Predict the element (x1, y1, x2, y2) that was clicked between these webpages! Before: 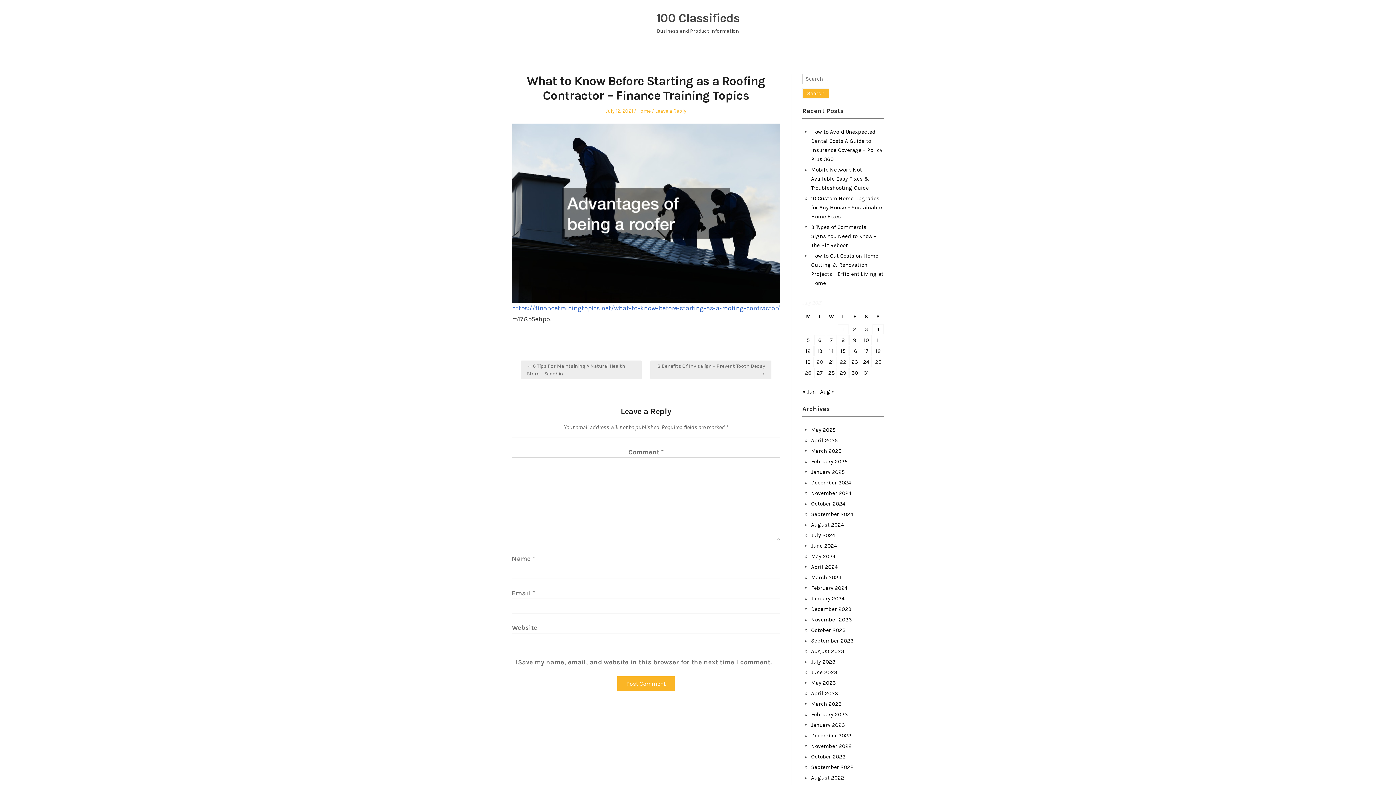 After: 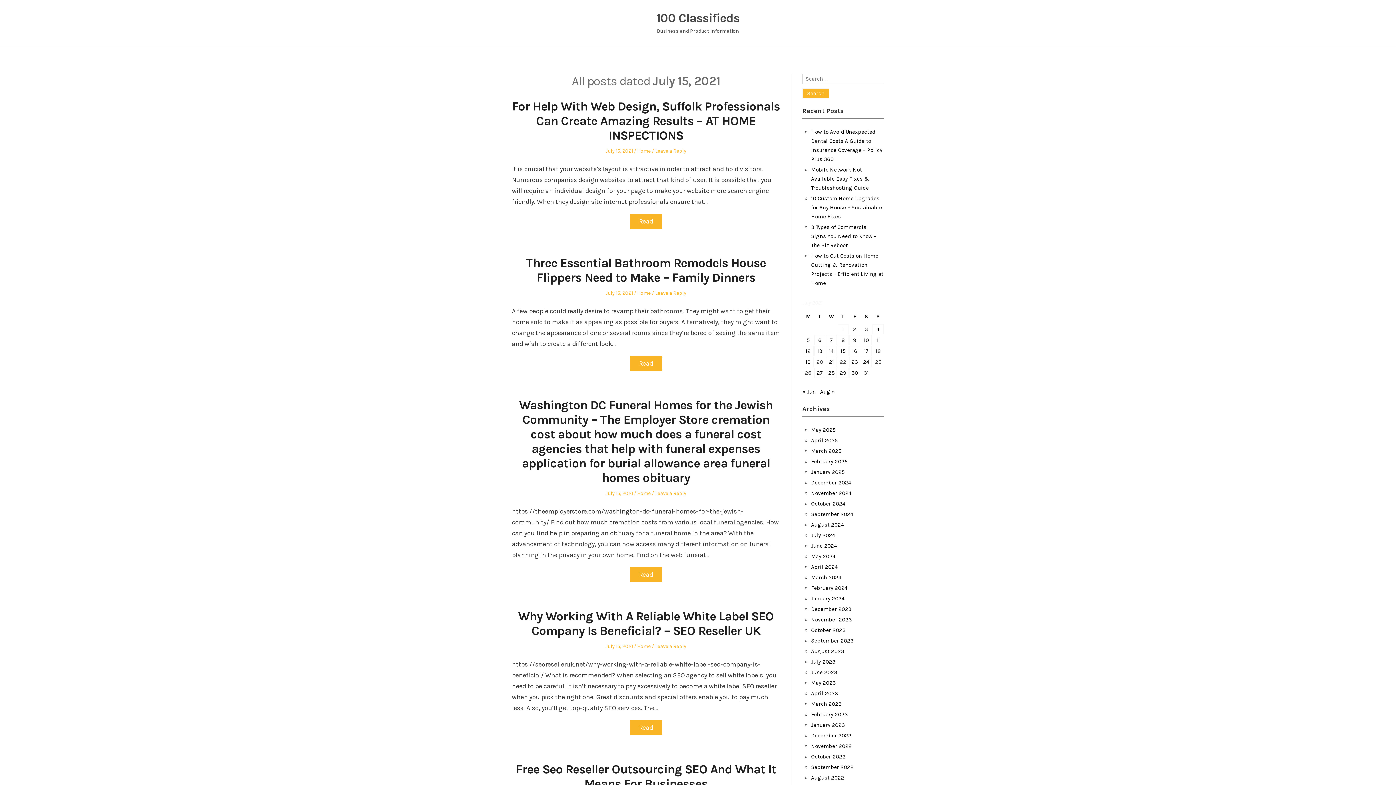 Action: bbox: (837, 346, 848, 356) label: Posts published on July 15, 2021